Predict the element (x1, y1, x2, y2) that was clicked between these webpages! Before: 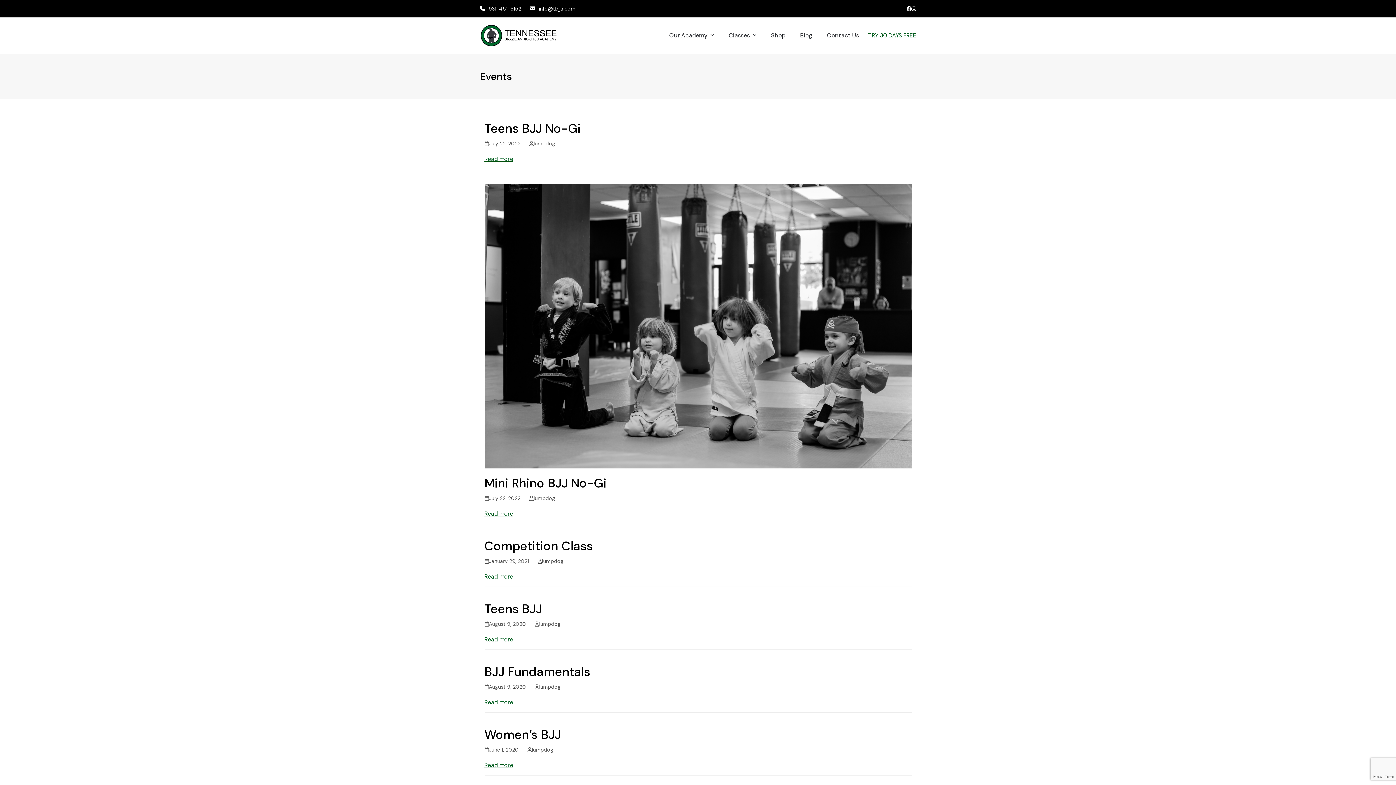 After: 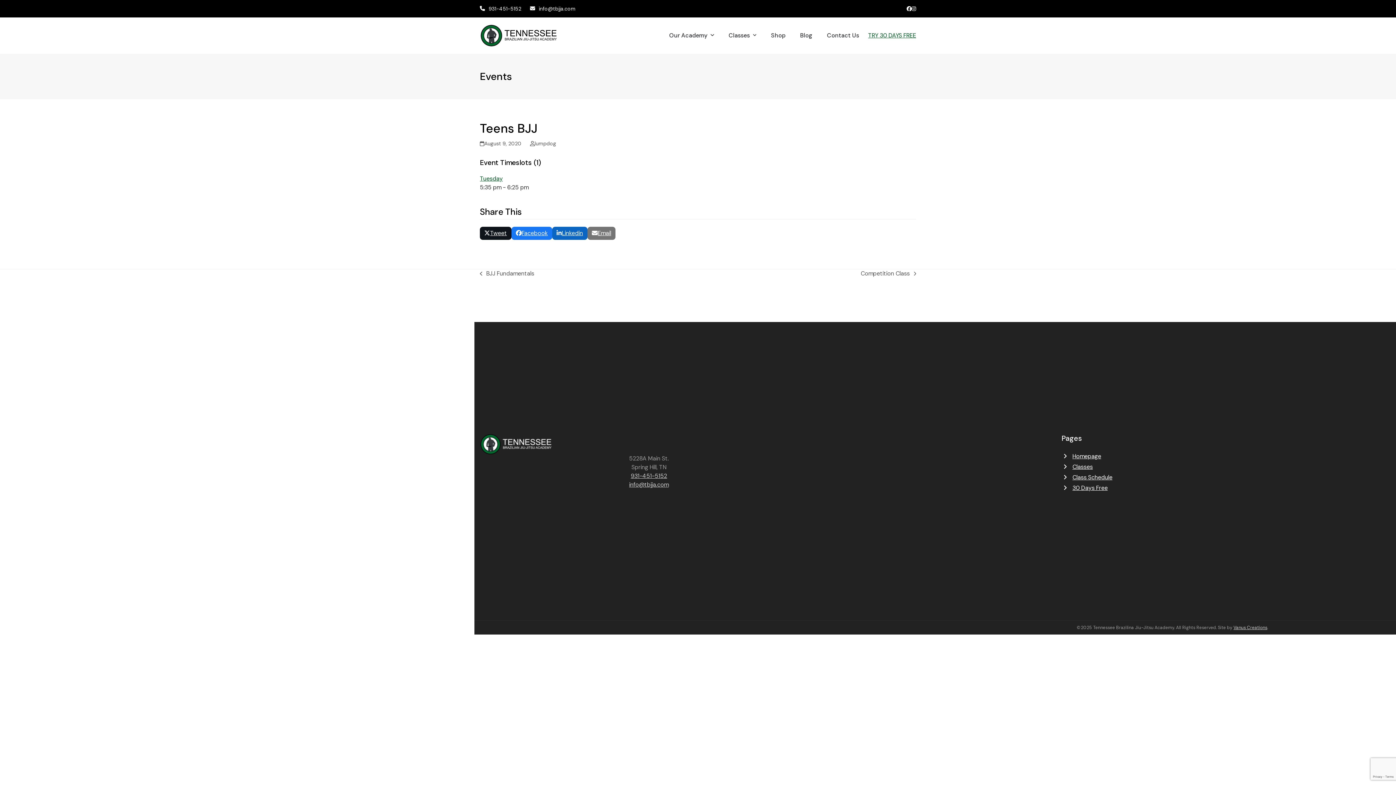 Action: bbox: (484, 636, 513, 643) label: Read more about Teens BJJ